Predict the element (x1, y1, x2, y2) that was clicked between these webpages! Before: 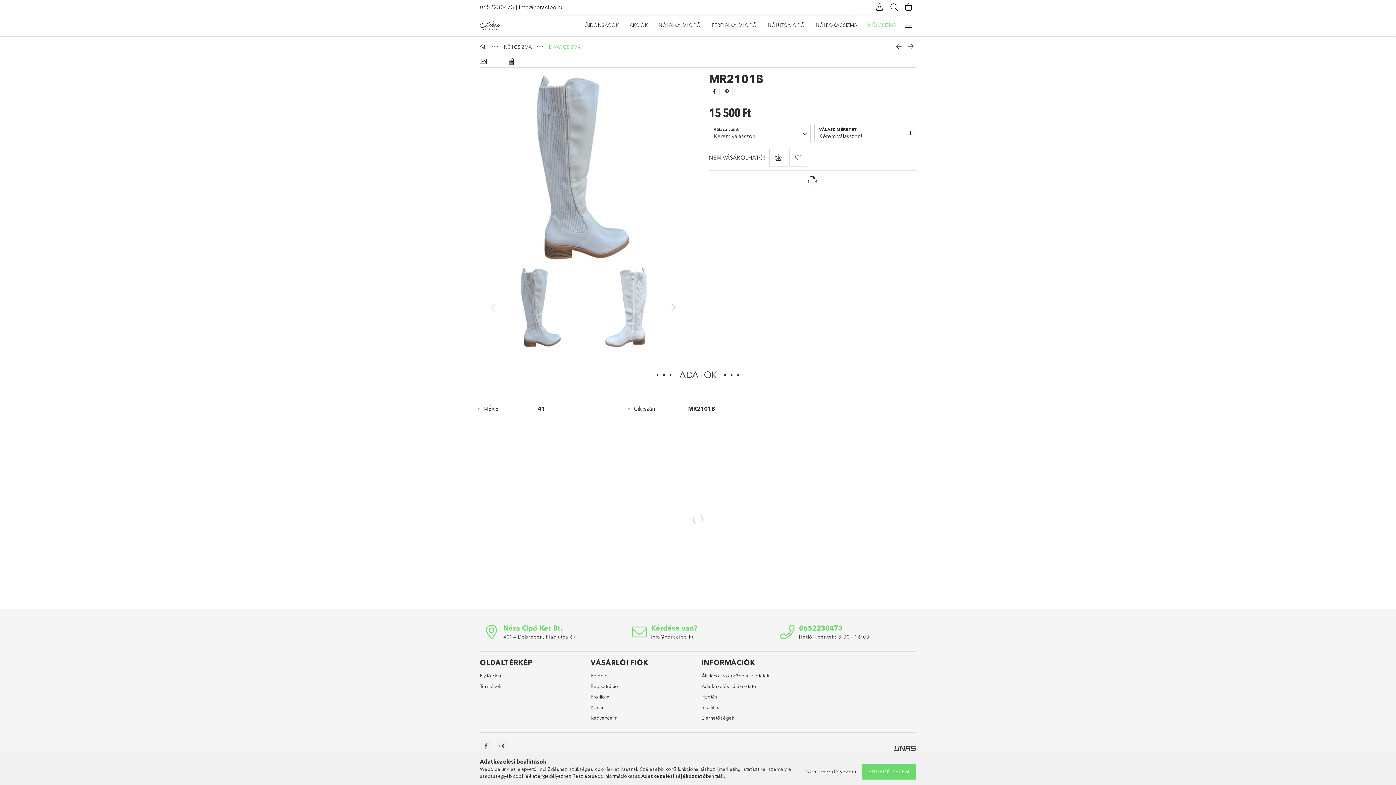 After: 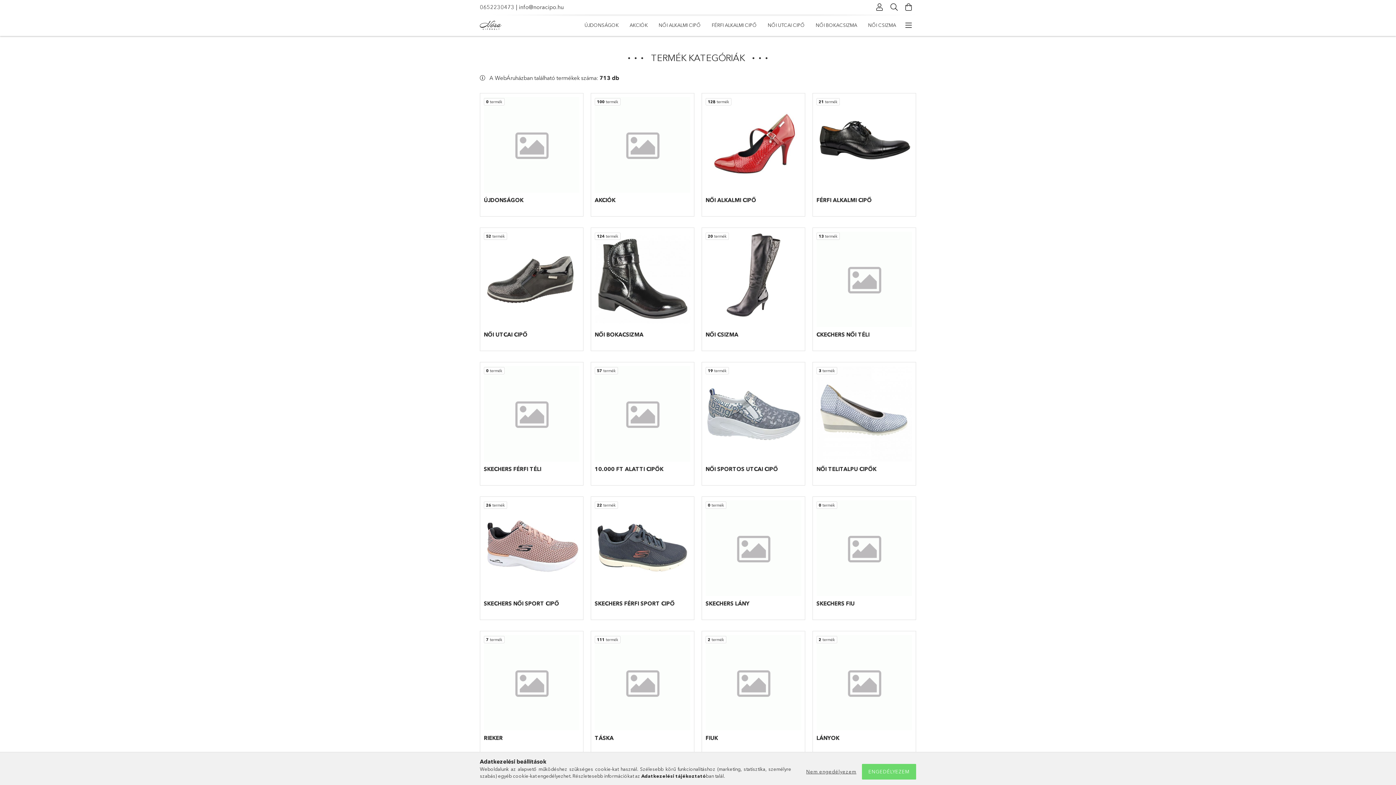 Action: bbox: (480, 43, 488, 49) label: Főkategória